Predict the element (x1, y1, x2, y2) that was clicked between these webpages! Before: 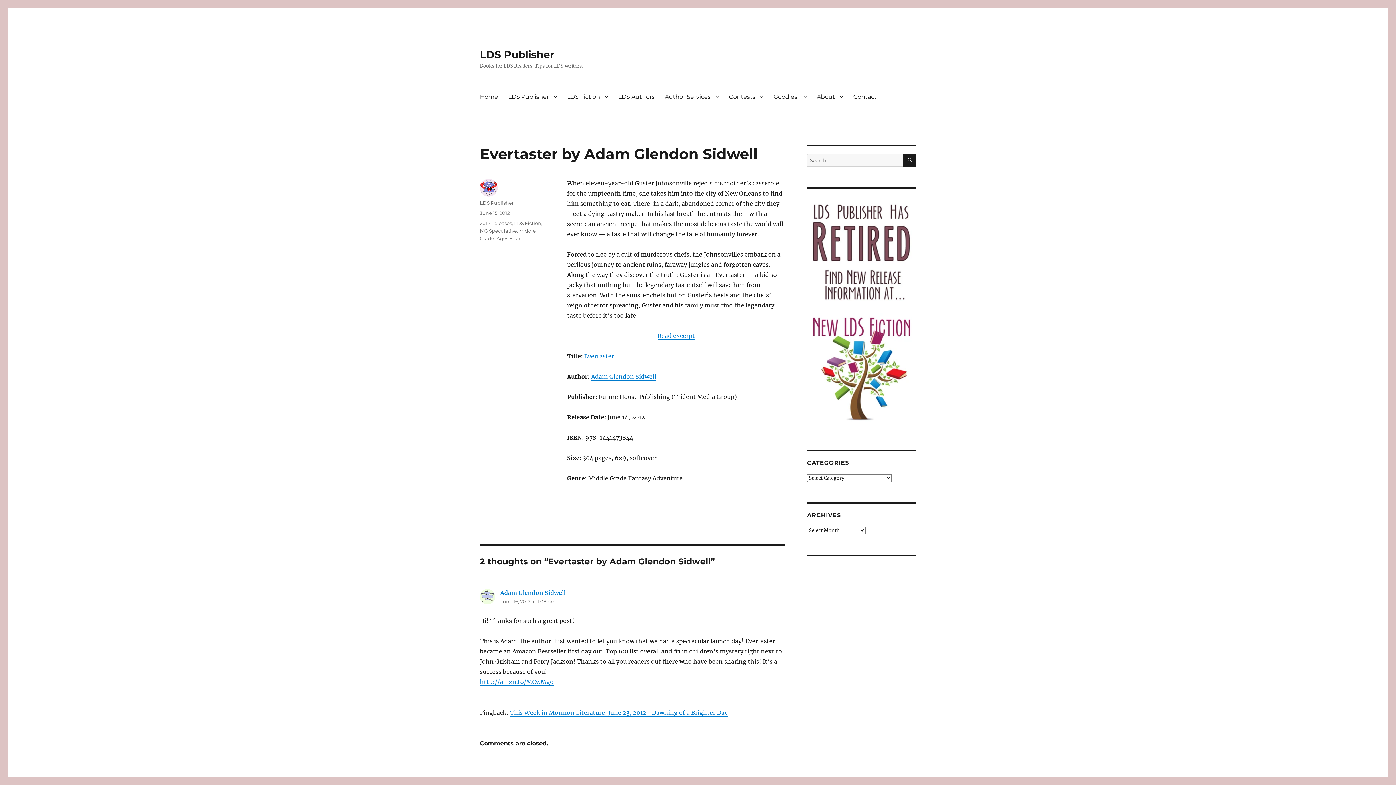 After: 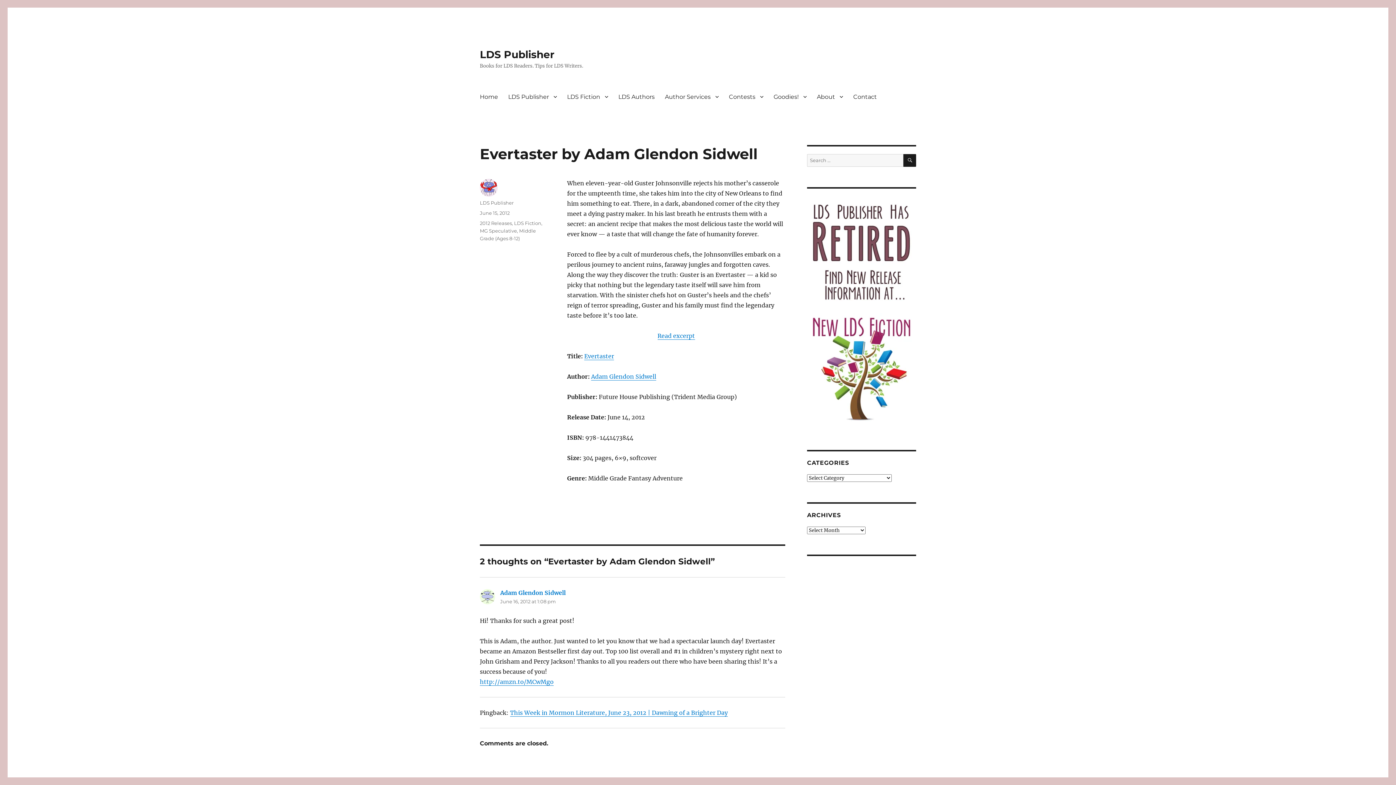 Action: bbox: (807, 313, 916, 422)